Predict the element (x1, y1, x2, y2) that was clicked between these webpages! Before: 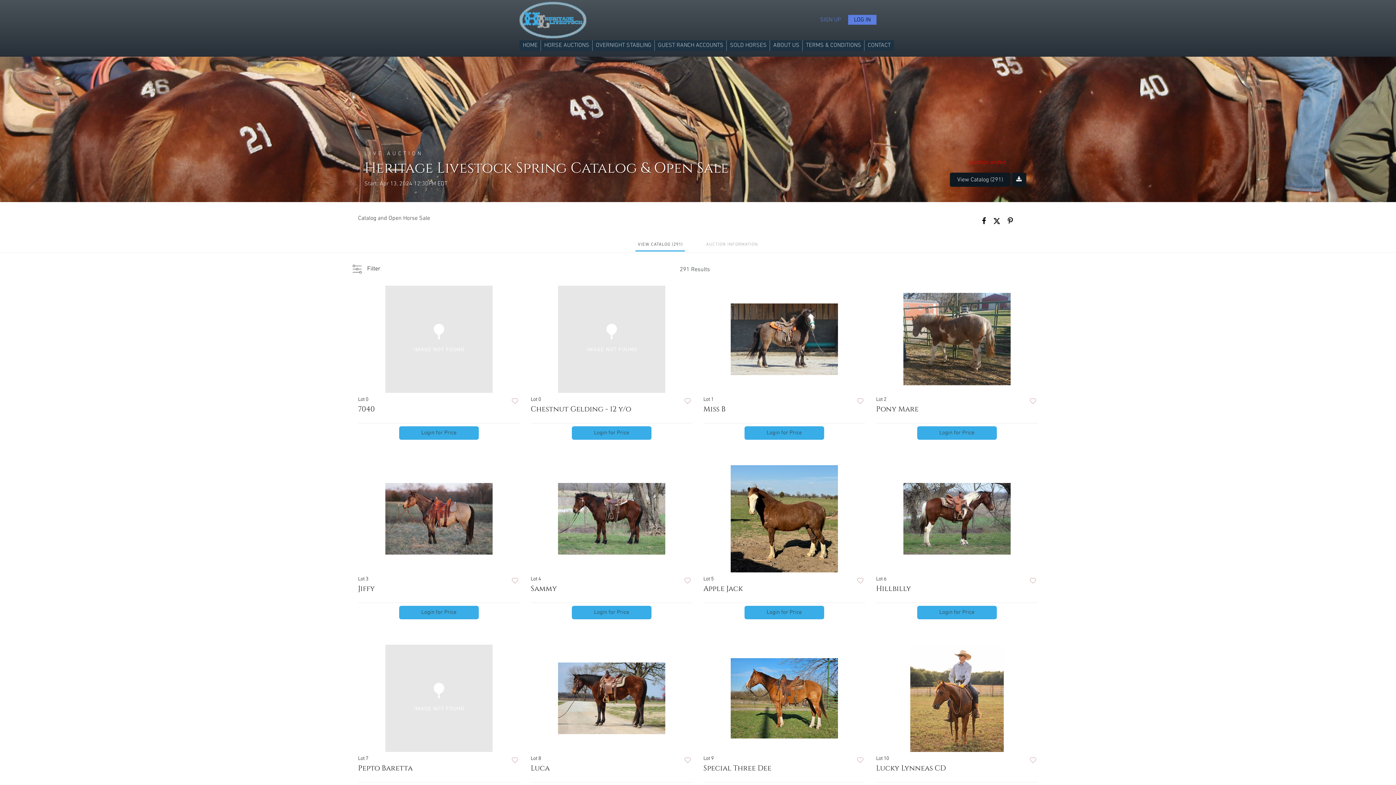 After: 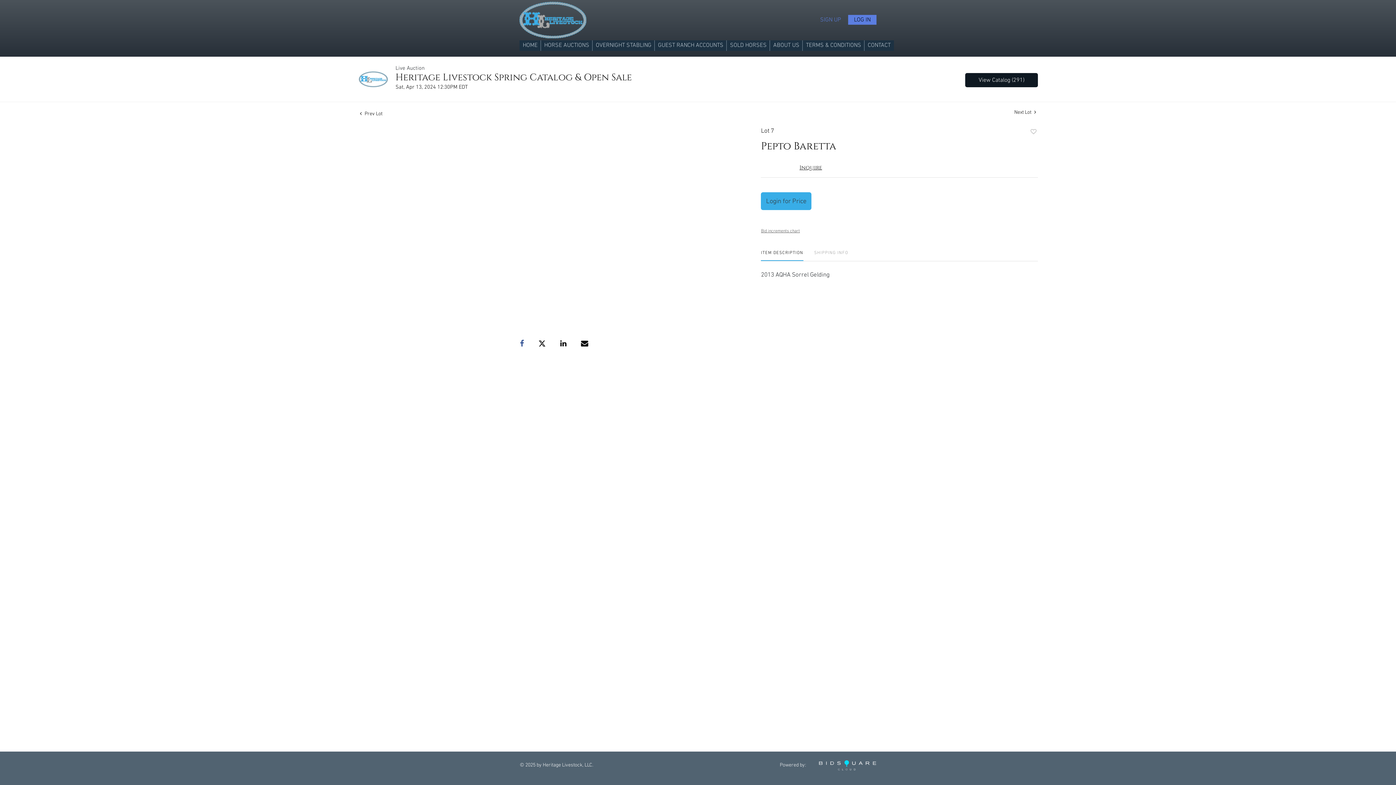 Action: bbox: (358, 763, 412, 773) label: Pepto Baretta